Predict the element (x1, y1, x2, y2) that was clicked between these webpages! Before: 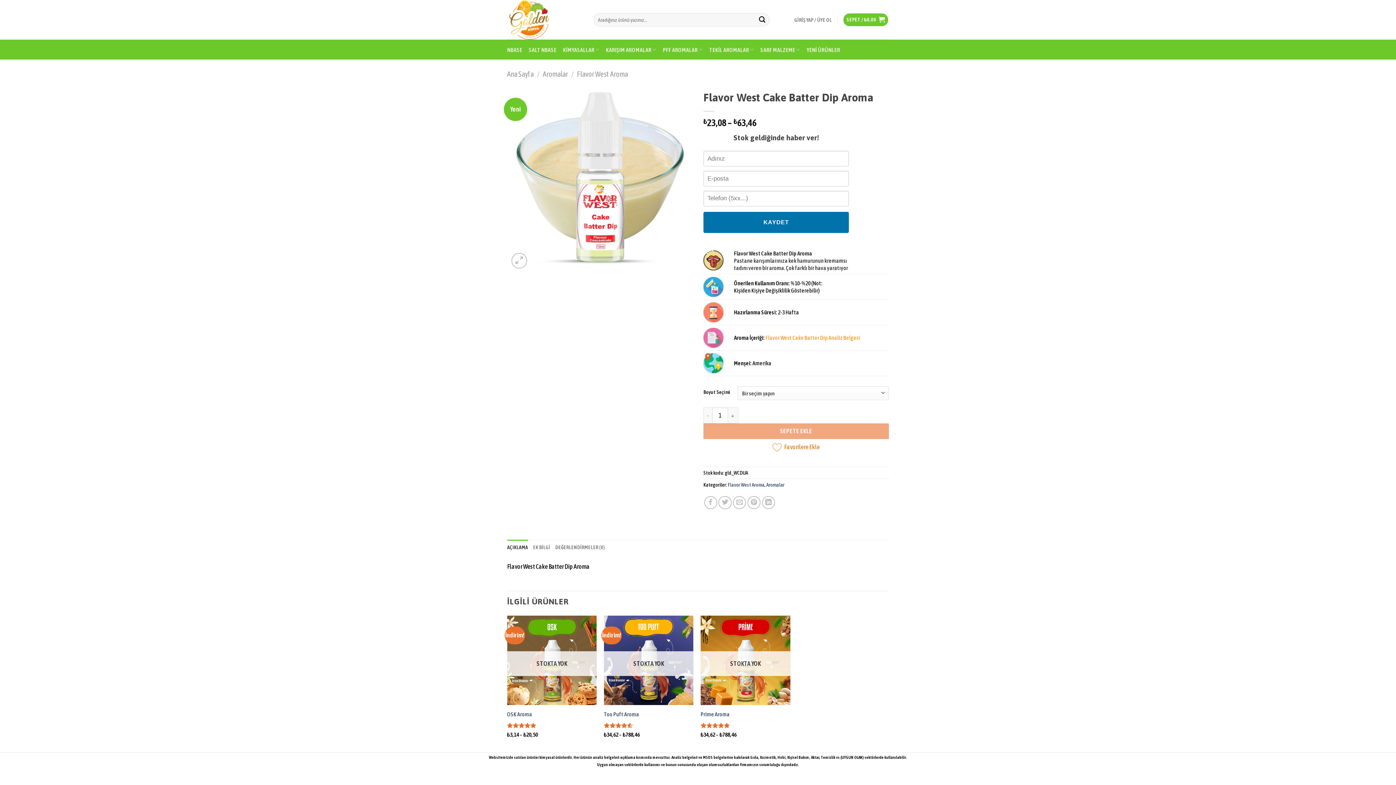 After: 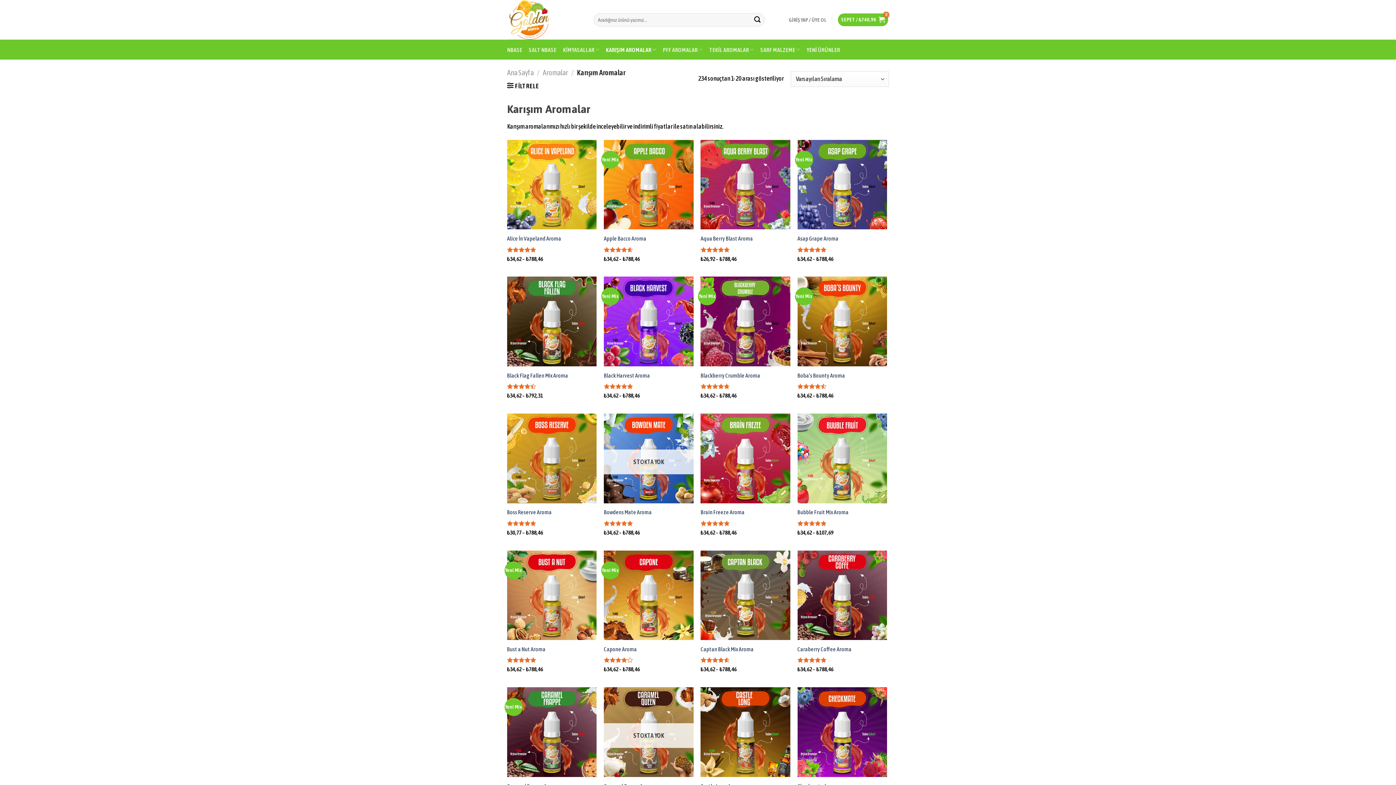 Action: bbox: (606, 42, 656, 56) label: KARIŞIM AROMALAR